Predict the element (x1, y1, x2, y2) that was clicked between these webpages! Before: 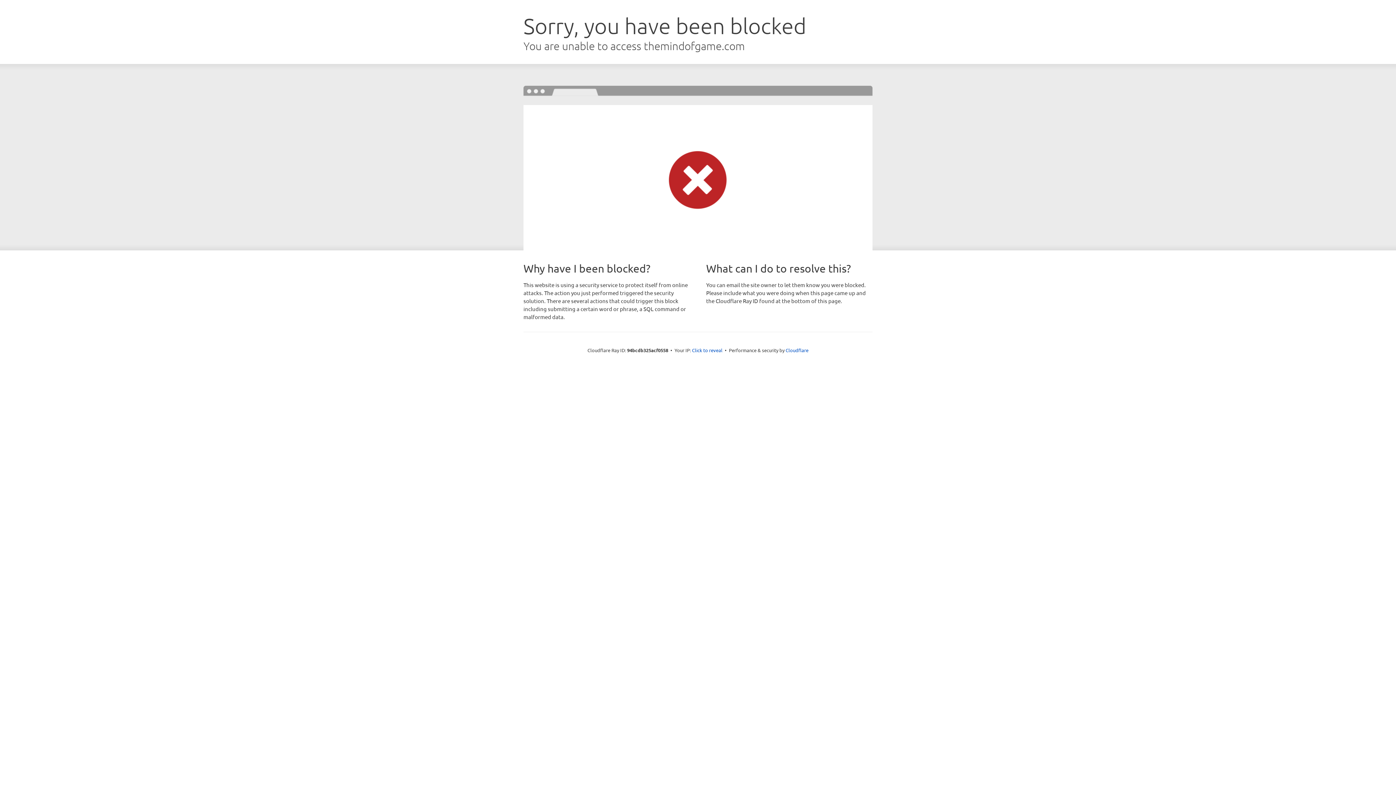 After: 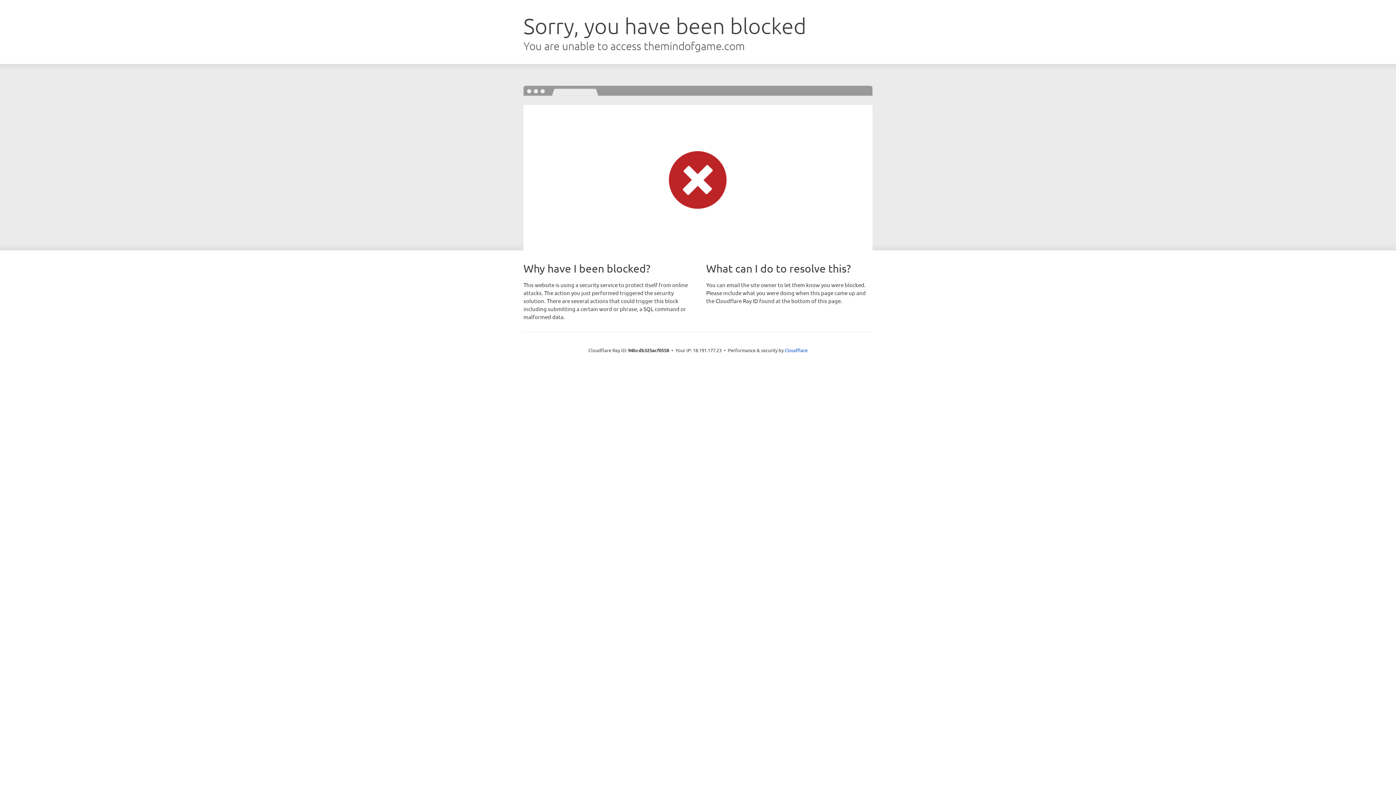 Action: label: Click to reveal bbox: (692, 346, 722, 353)